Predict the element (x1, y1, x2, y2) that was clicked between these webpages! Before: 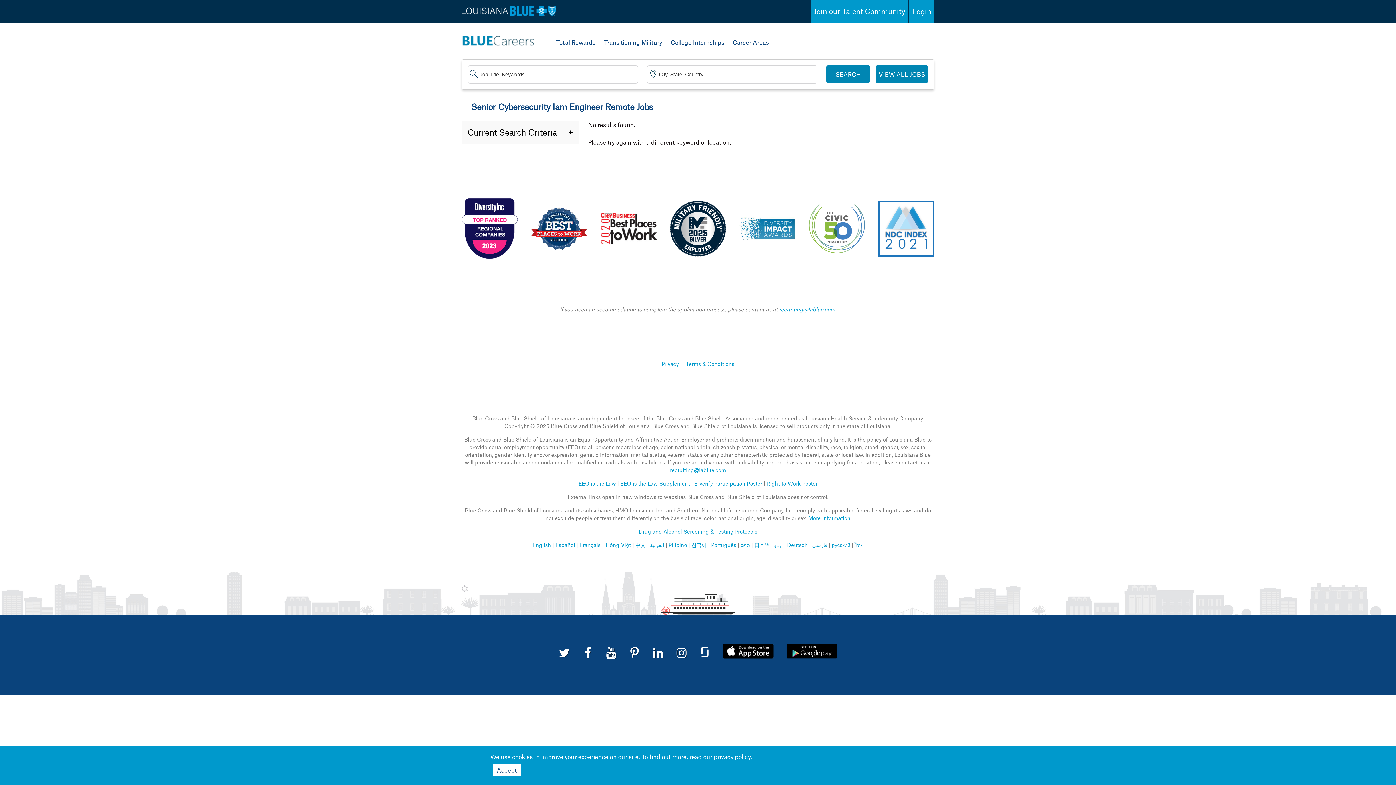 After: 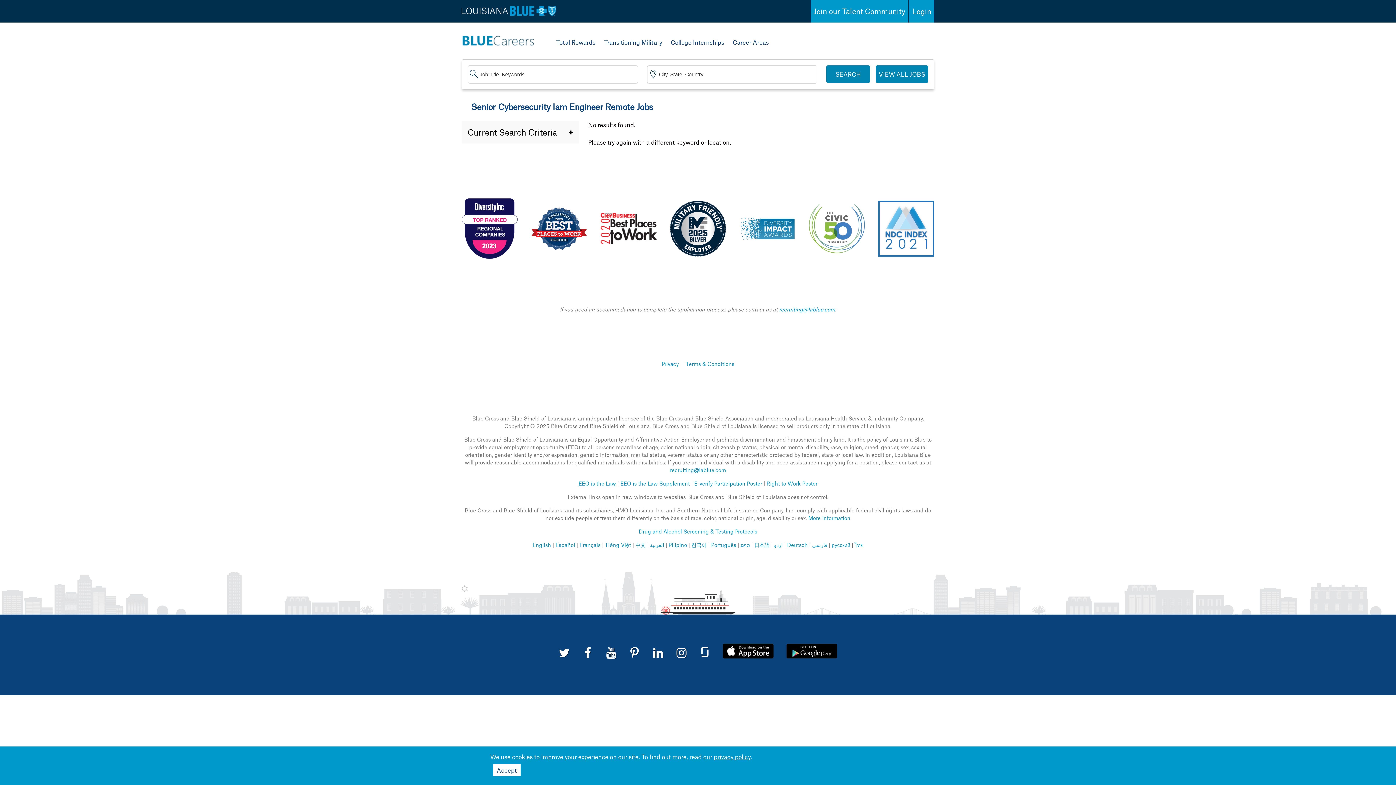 Action: label: EEO is the Law bbox: (578, 480, 616, 486)